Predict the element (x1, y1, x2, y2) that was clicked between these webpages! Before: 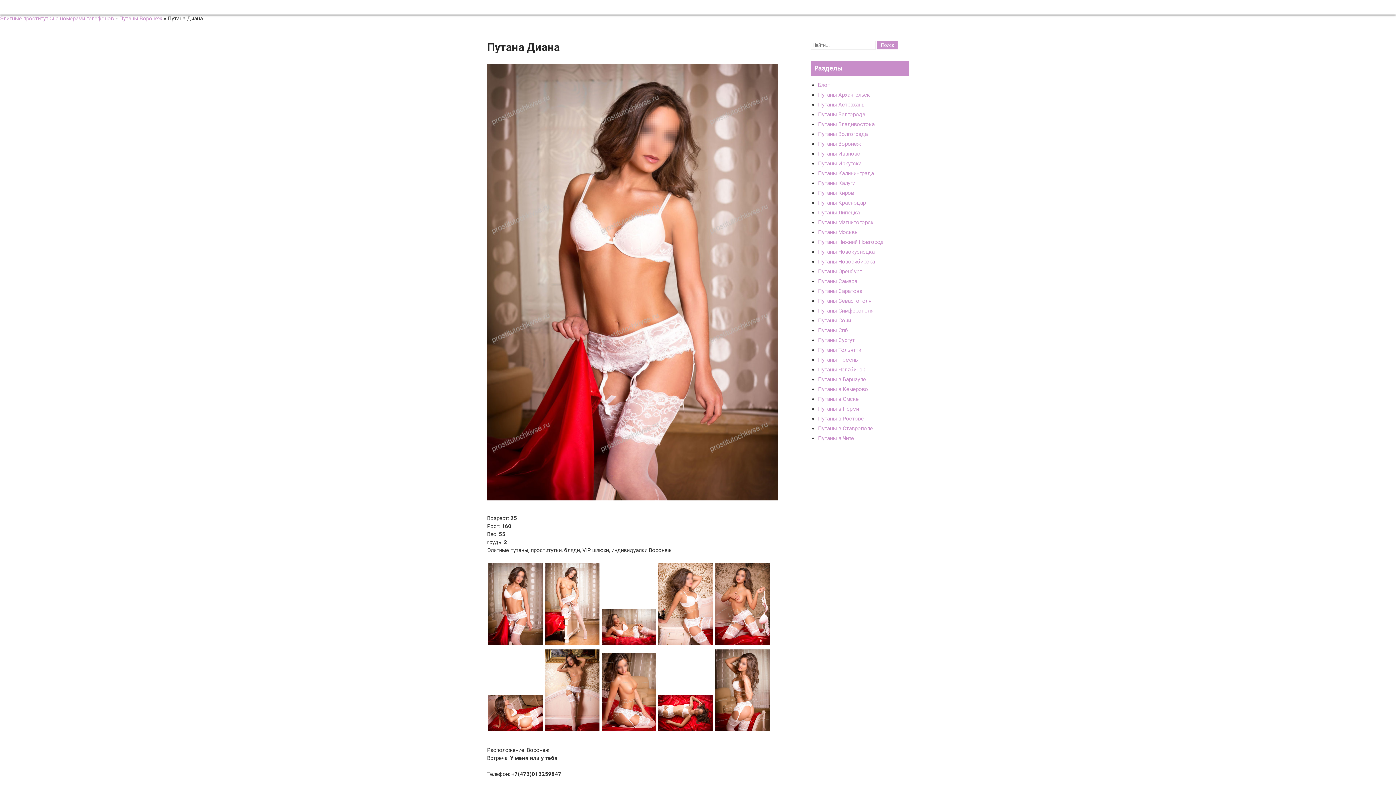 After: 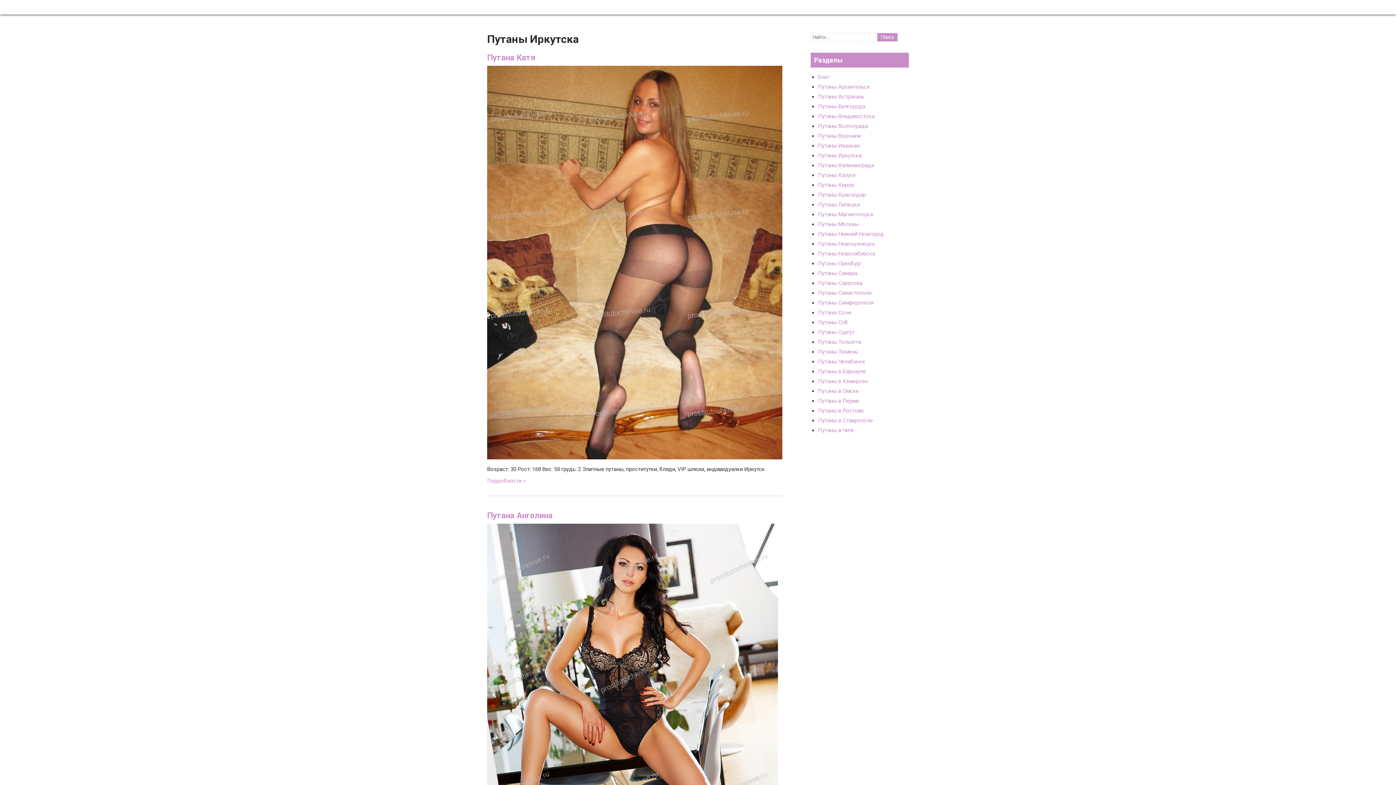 Action: bbox: (818, 160, 861, 166) label: Путаны Иркутска